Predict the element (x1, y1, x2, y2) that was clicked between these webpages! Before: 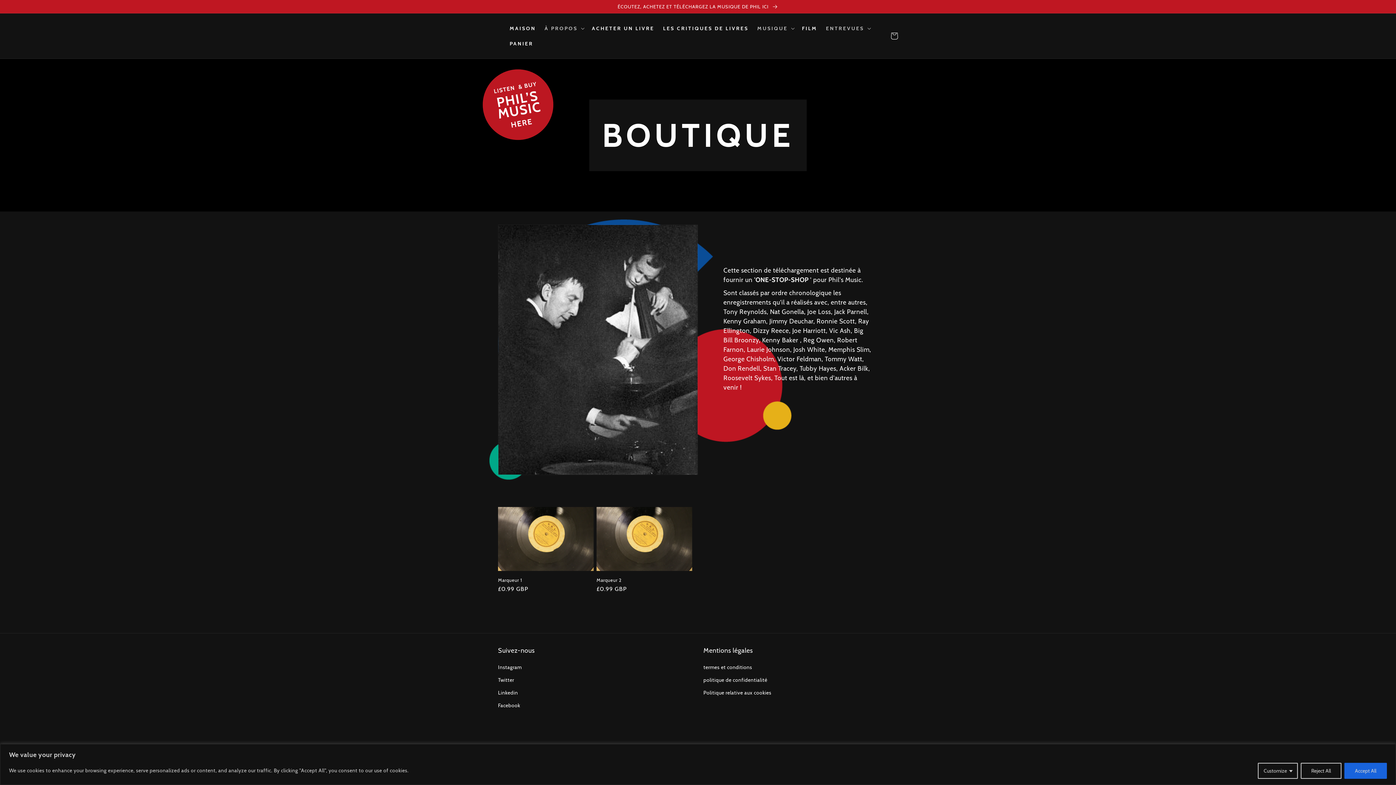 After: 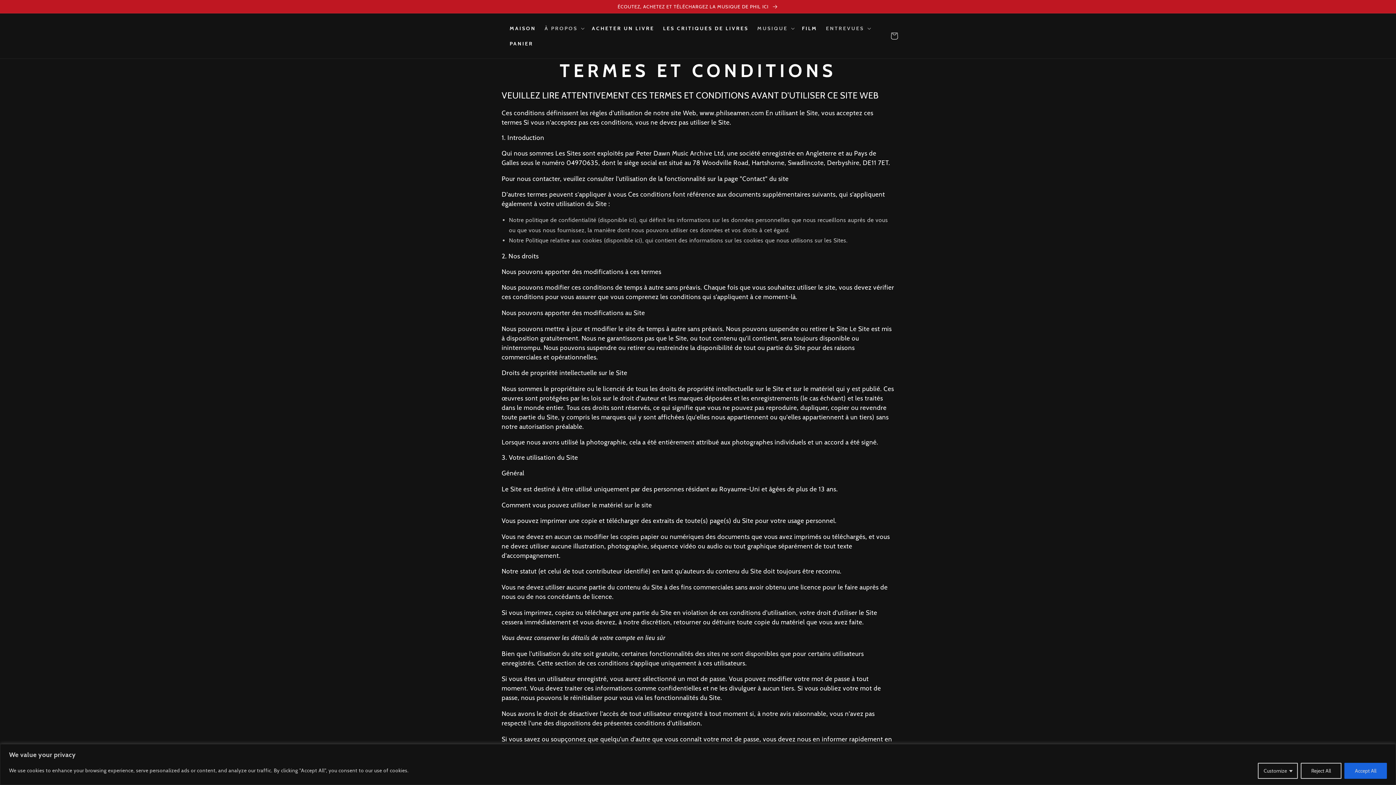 Action: label: termes et conditions bbox: (703, 663, 752, 674)